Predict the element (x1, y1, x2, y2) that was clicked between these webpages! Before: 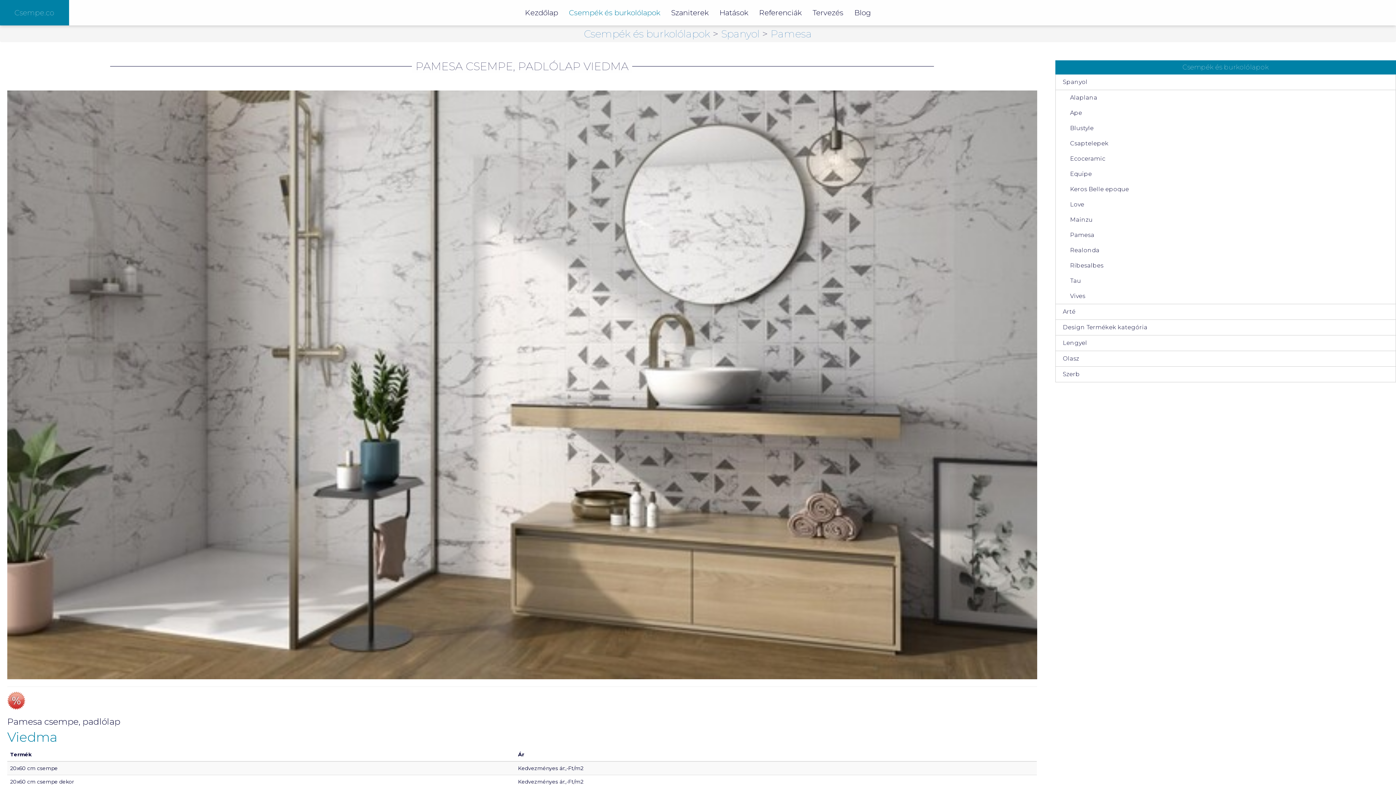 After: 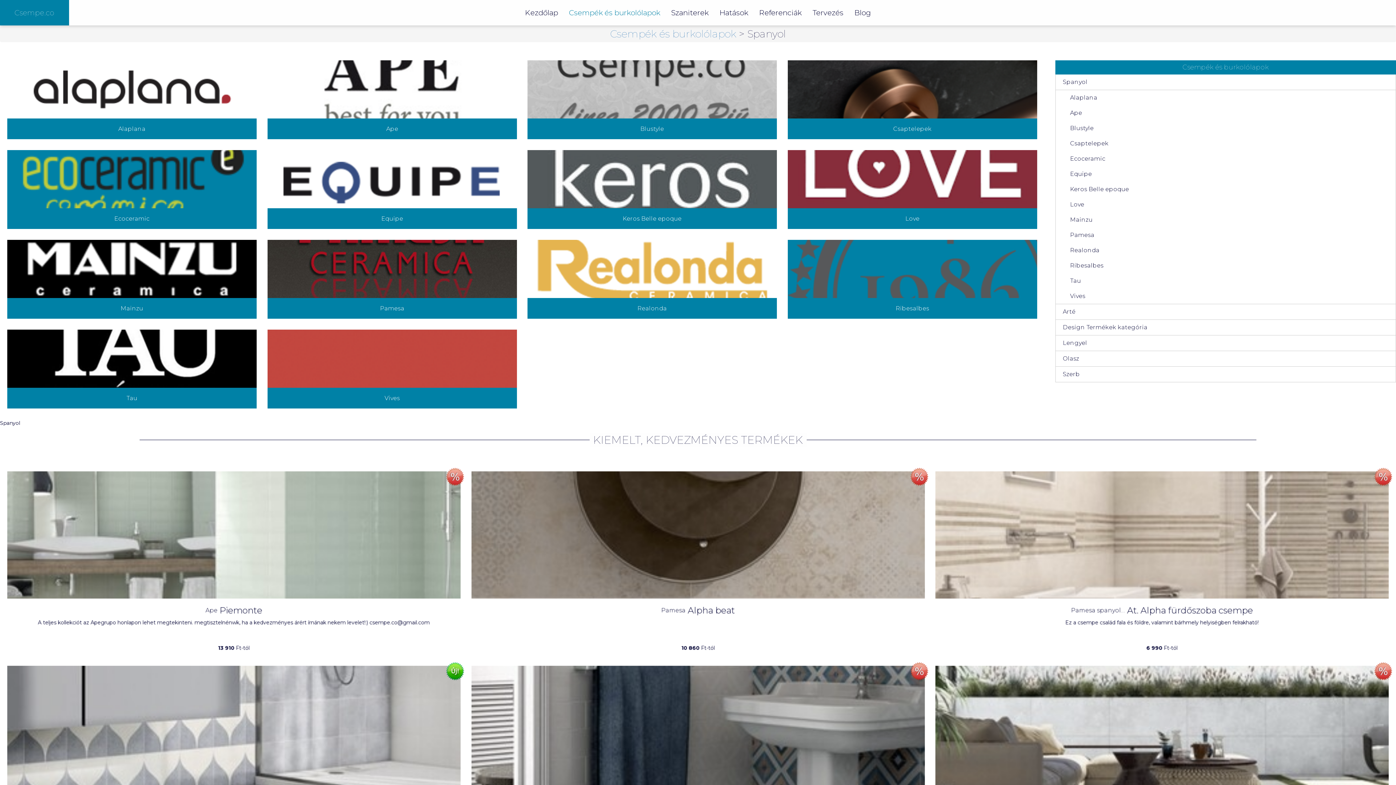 Action: bbox: (721, 27, 762, 40) label: Spanyol 